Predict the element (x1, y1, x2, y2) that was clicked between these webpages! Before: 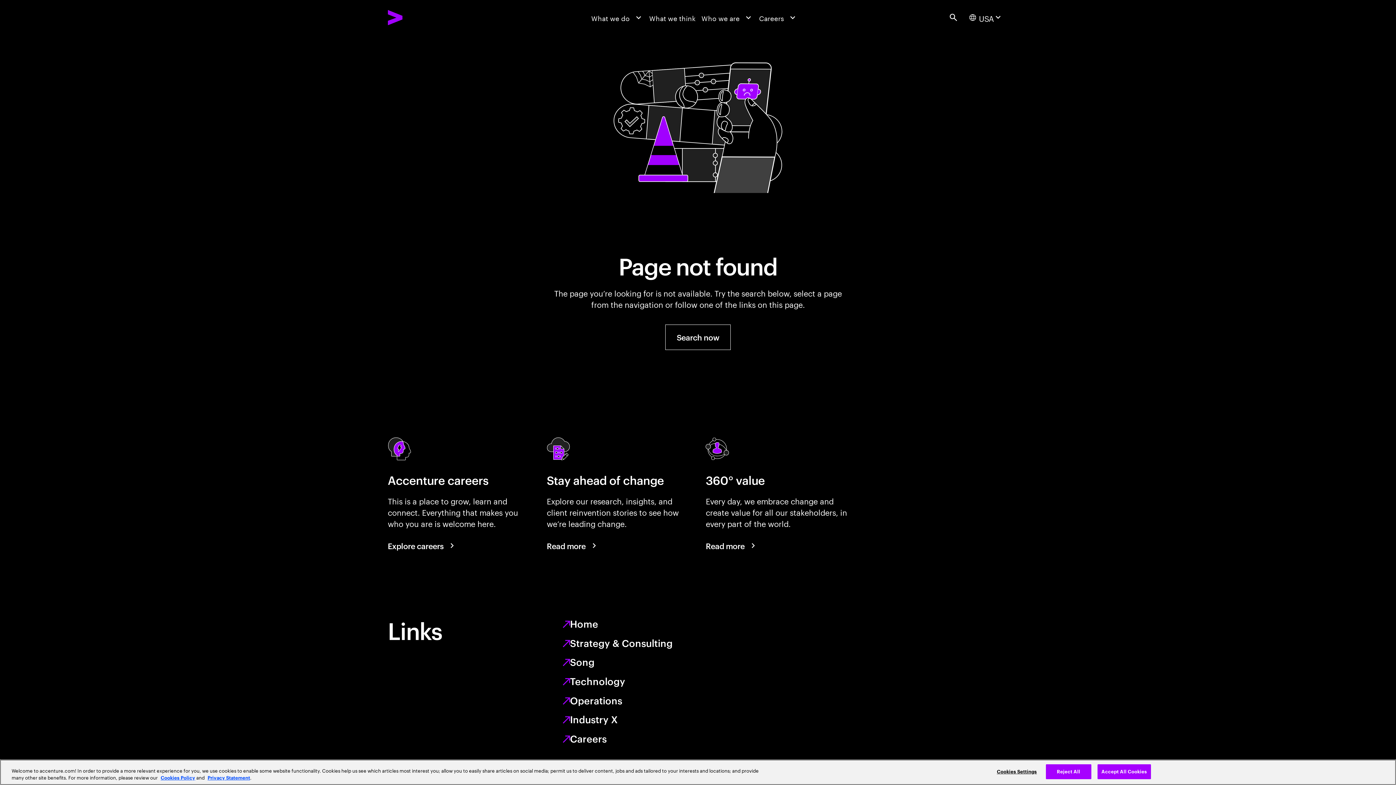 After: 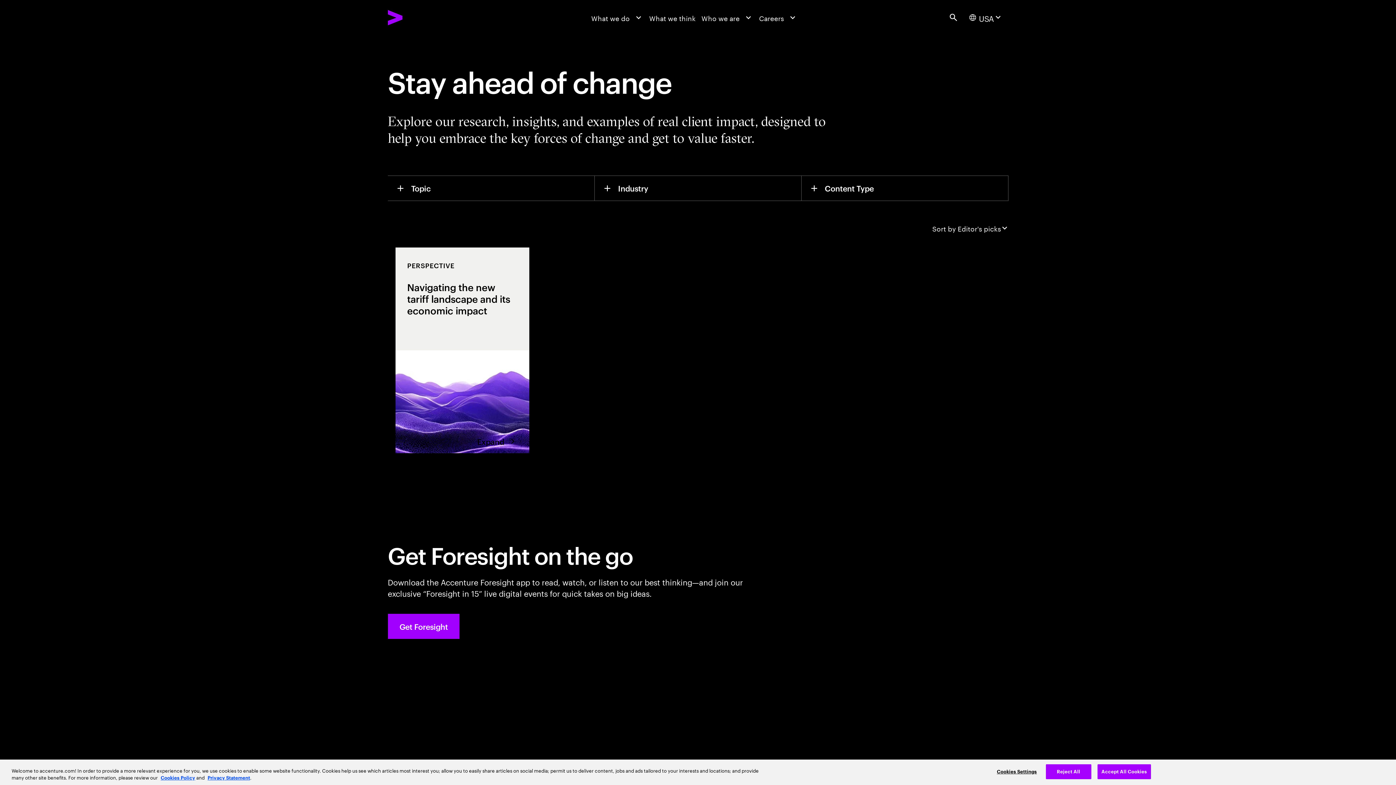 Action: bbox: (546, 534, 599, 557) label: Read more: Stay ahead of change